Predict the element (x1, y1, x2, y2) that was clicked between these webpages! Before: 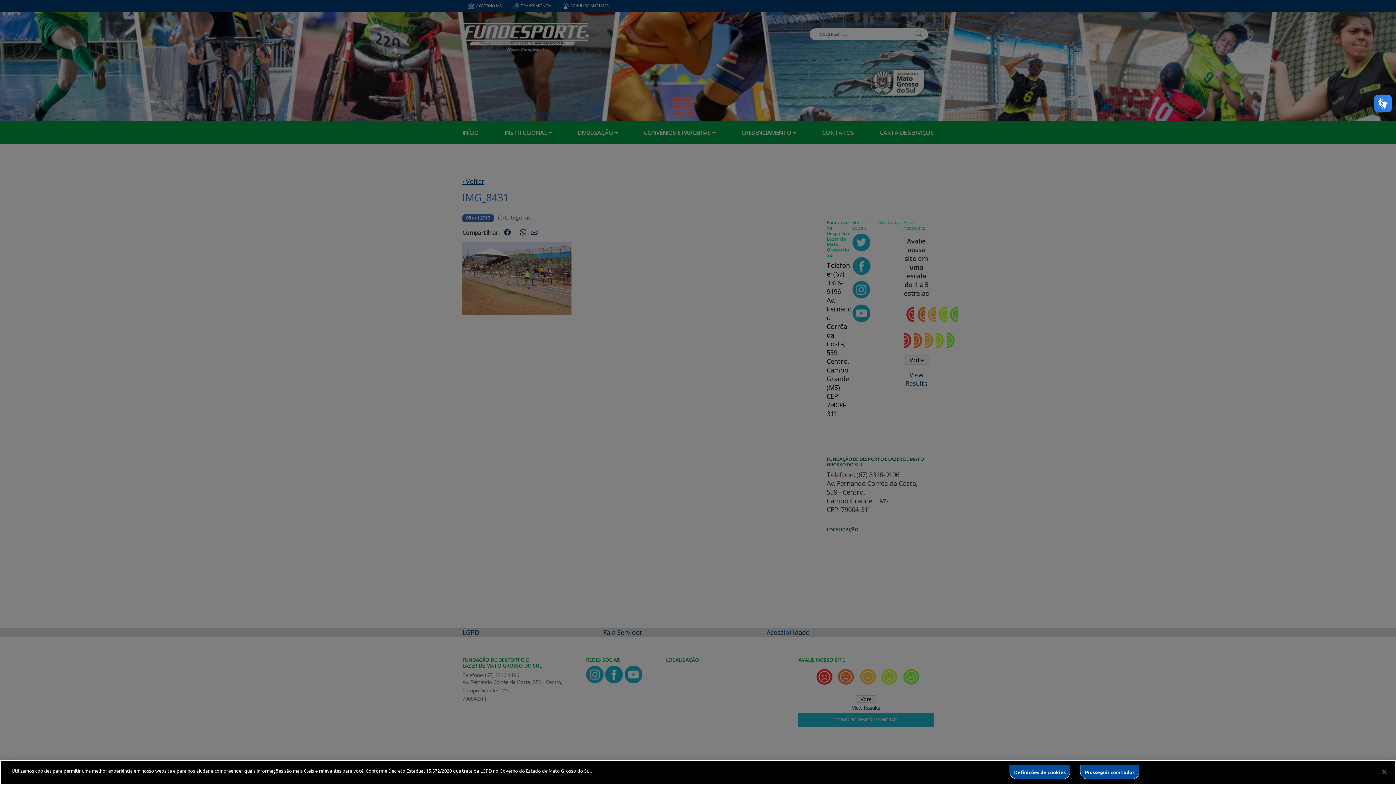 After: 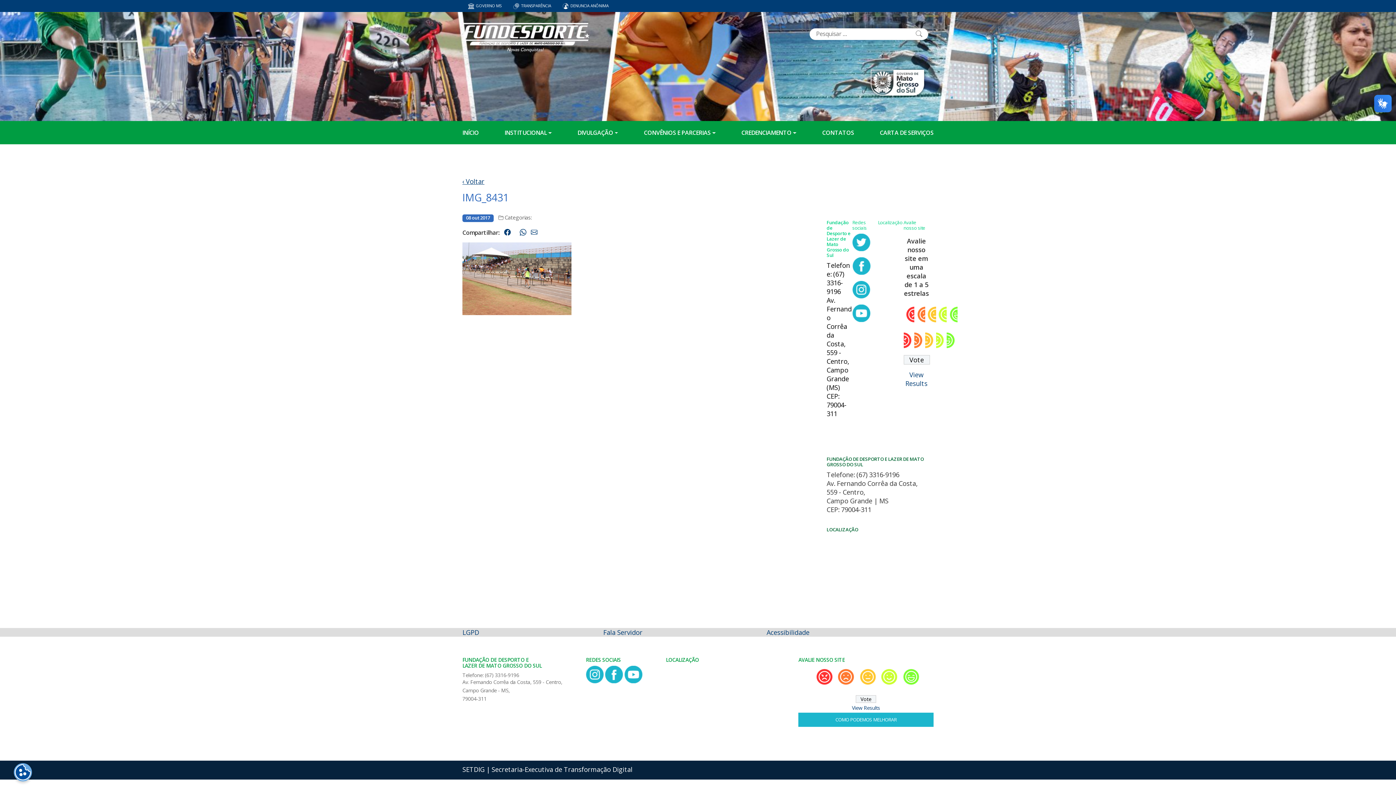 Action: label: Prosseguir com todos bbox: (1080, 765, 1139, 779)